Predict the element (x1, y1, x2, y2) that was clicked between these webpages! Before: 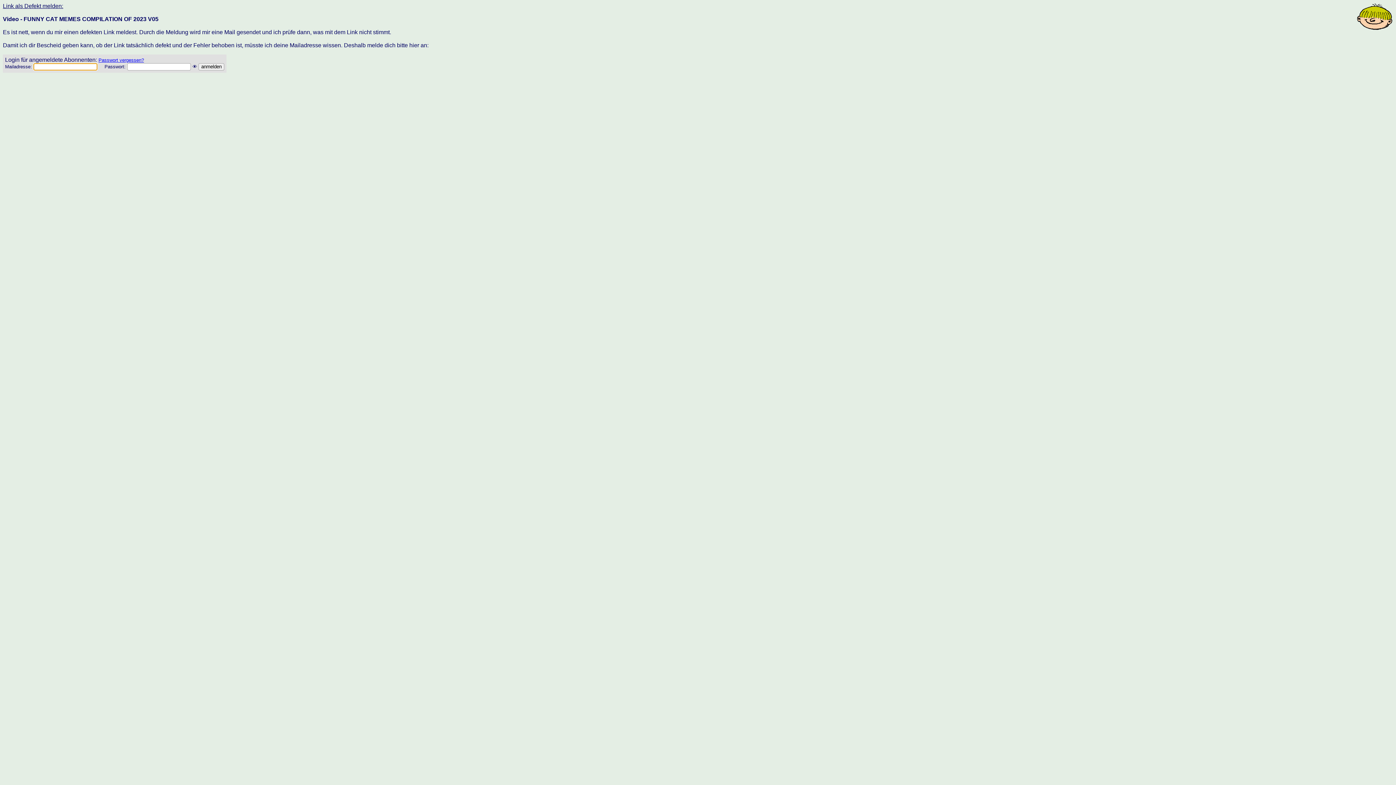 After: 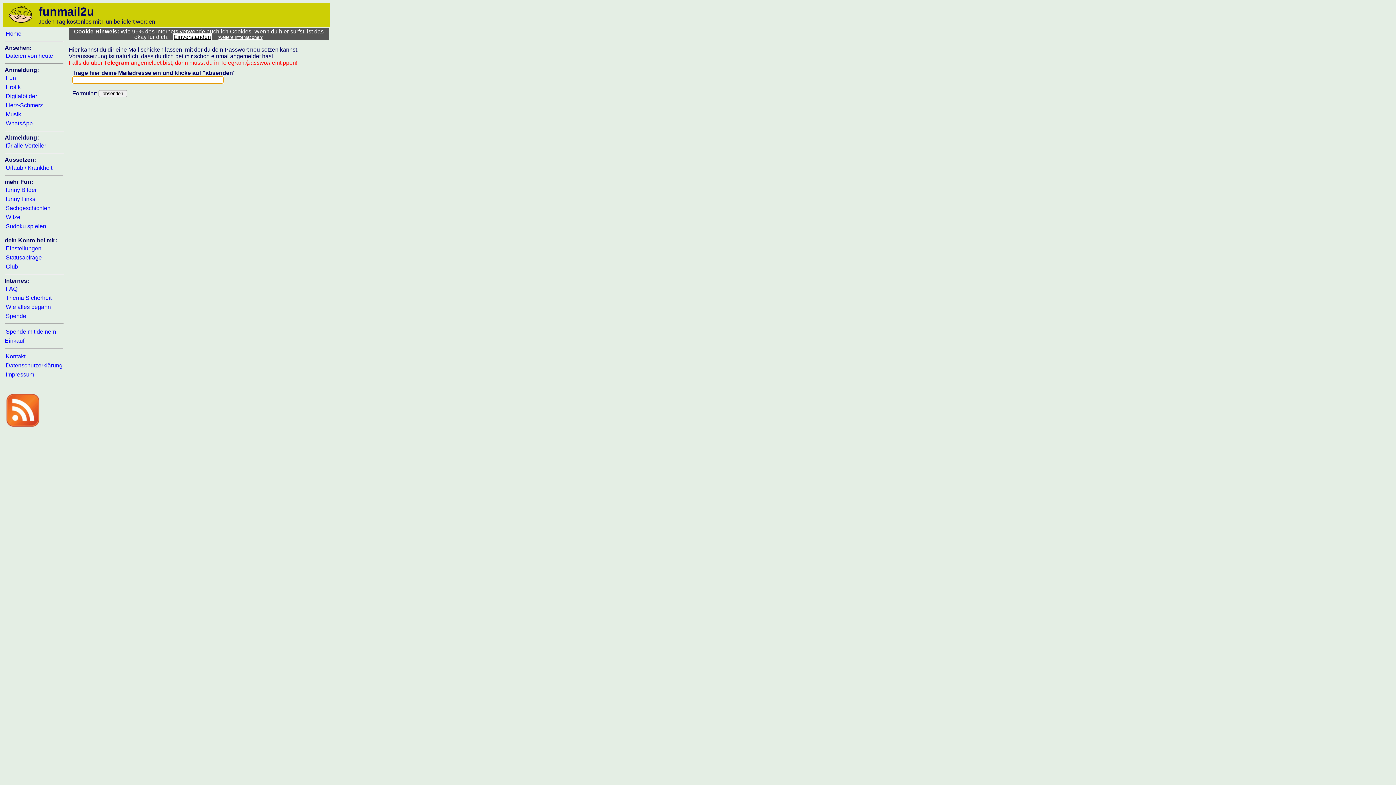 Action: label: Passwort vergessen? bbox: (98, 57, 144, 62)